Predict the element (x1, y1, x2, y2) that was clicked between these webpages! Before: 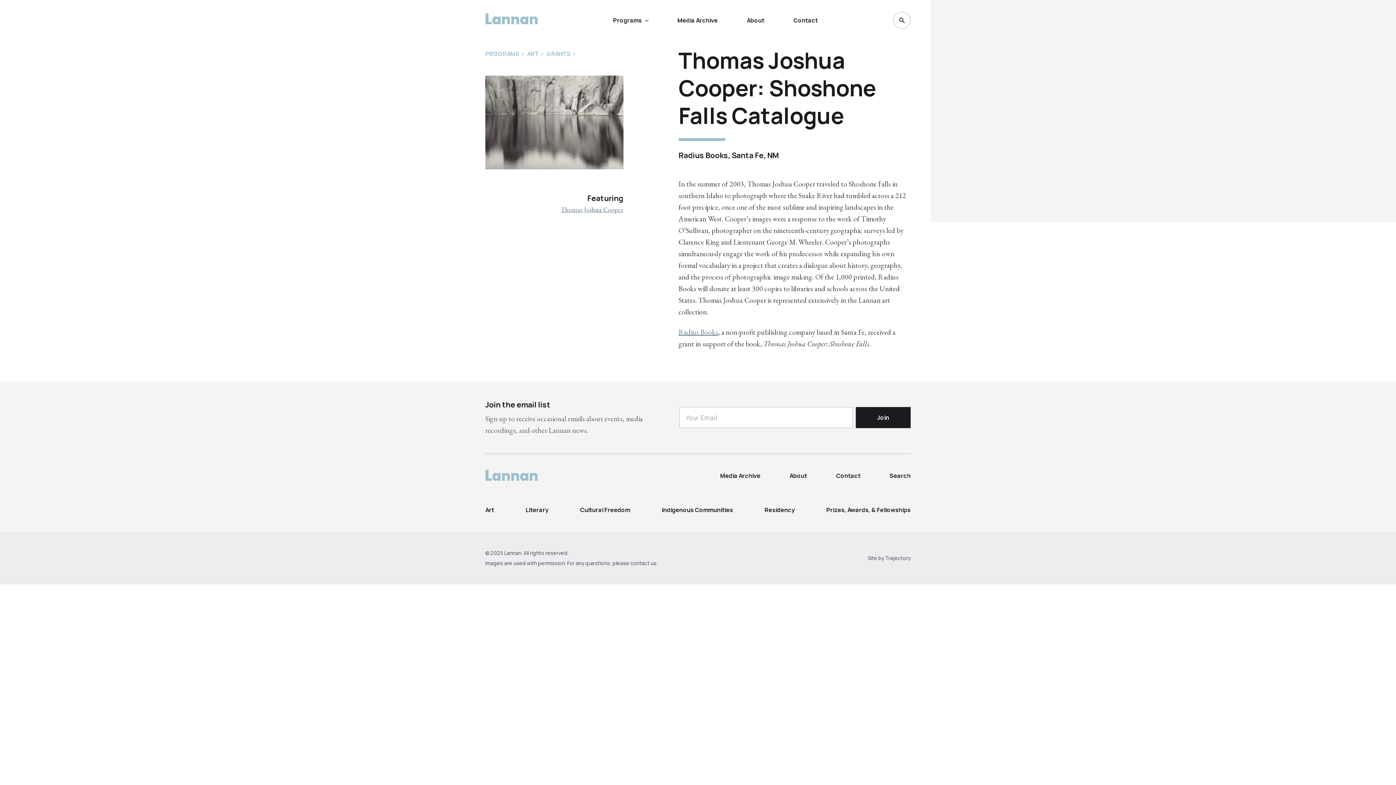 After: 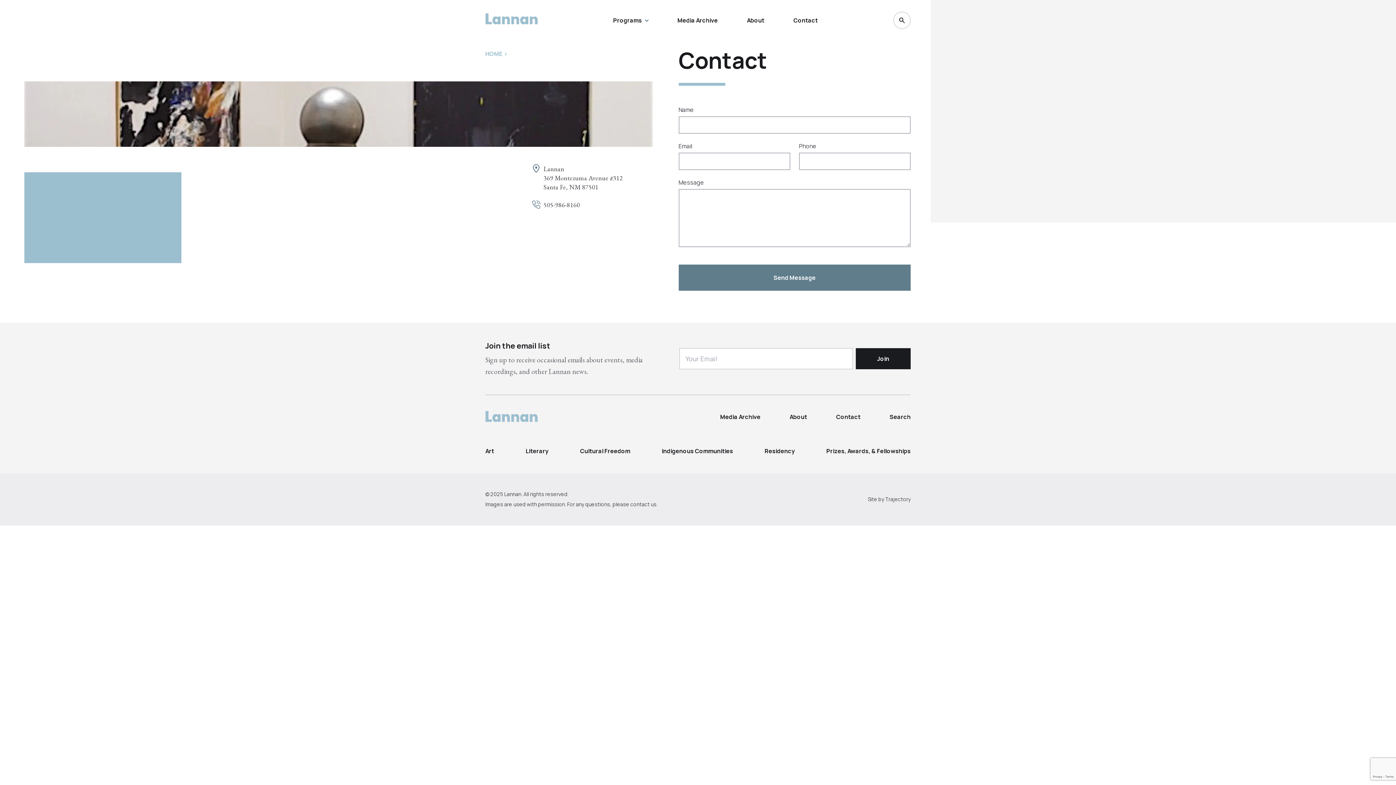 Action: bbox: (630, 559, 656, 566) label: contact us